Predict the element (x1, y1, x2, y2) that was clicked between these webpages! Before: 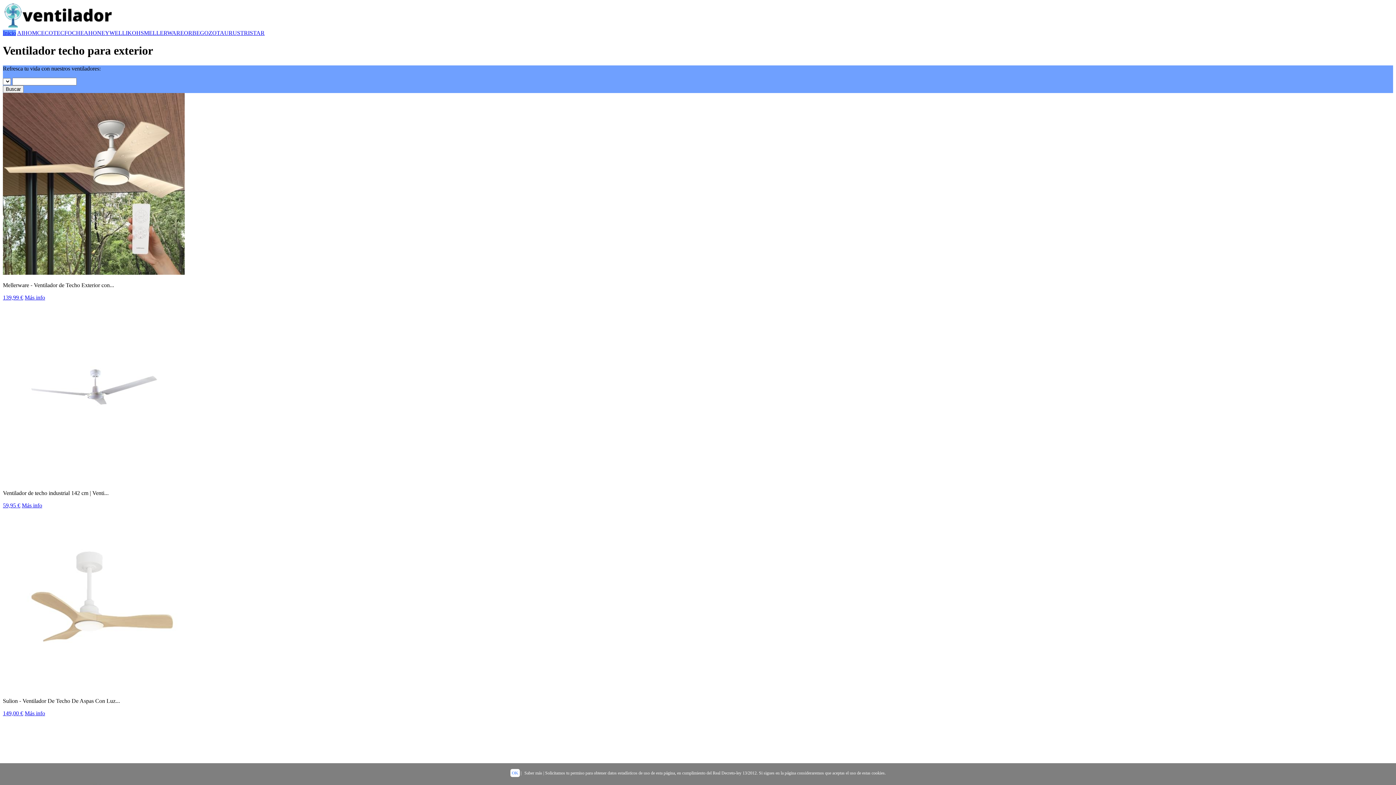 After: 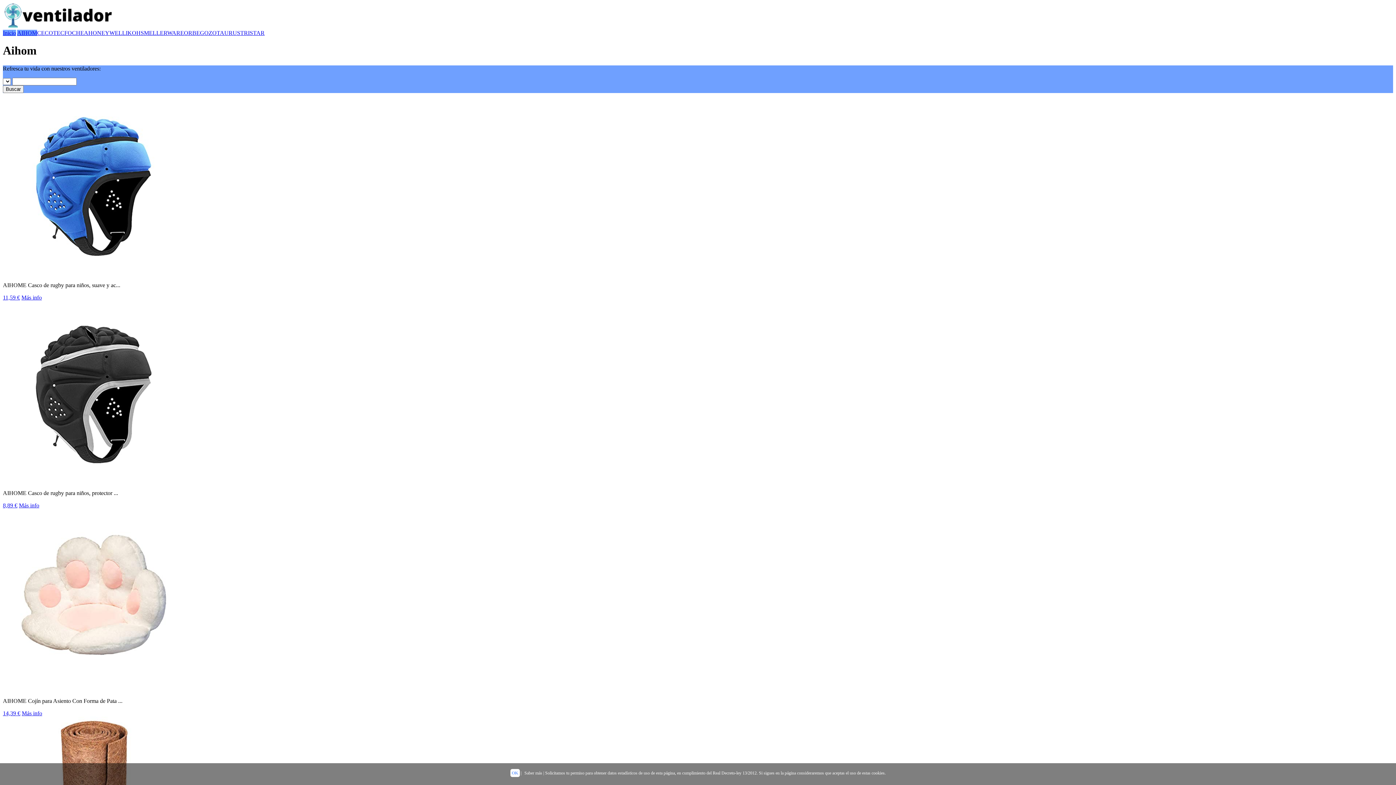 Action: bbox: (17, 29, 37, 36) label: AIHOM